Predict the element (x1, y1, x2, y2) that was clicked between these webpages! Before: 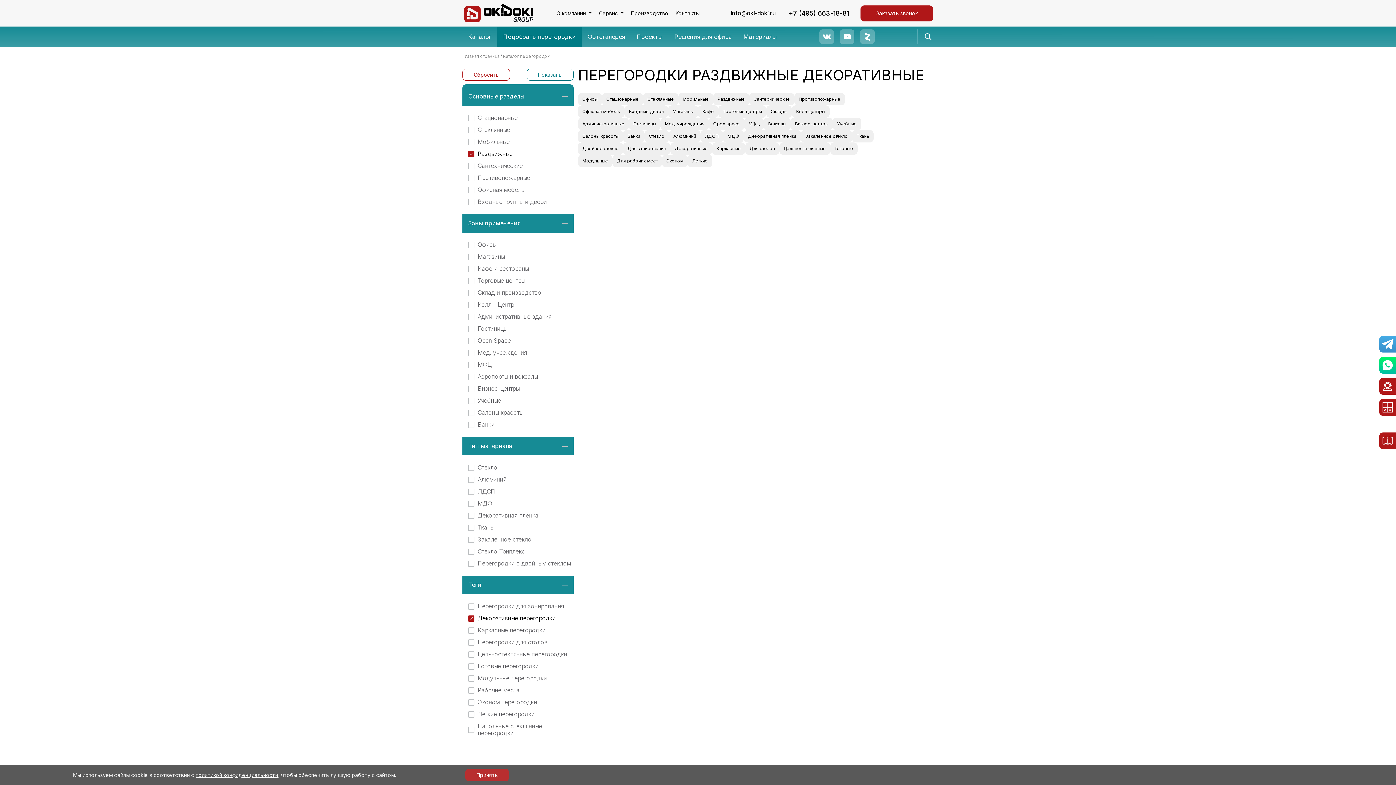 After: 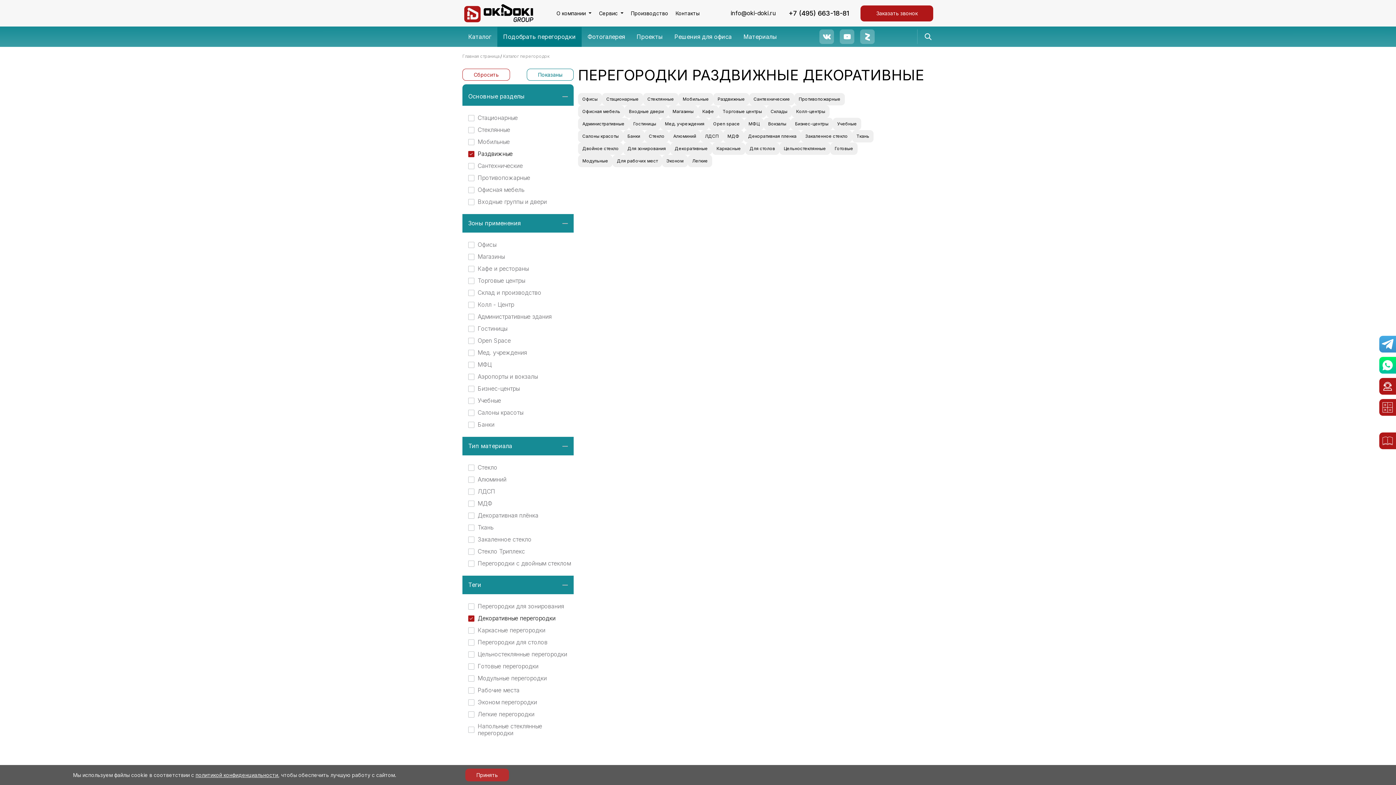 Action: label: Заказать звонок bbox: (860, 5, 933, 21)